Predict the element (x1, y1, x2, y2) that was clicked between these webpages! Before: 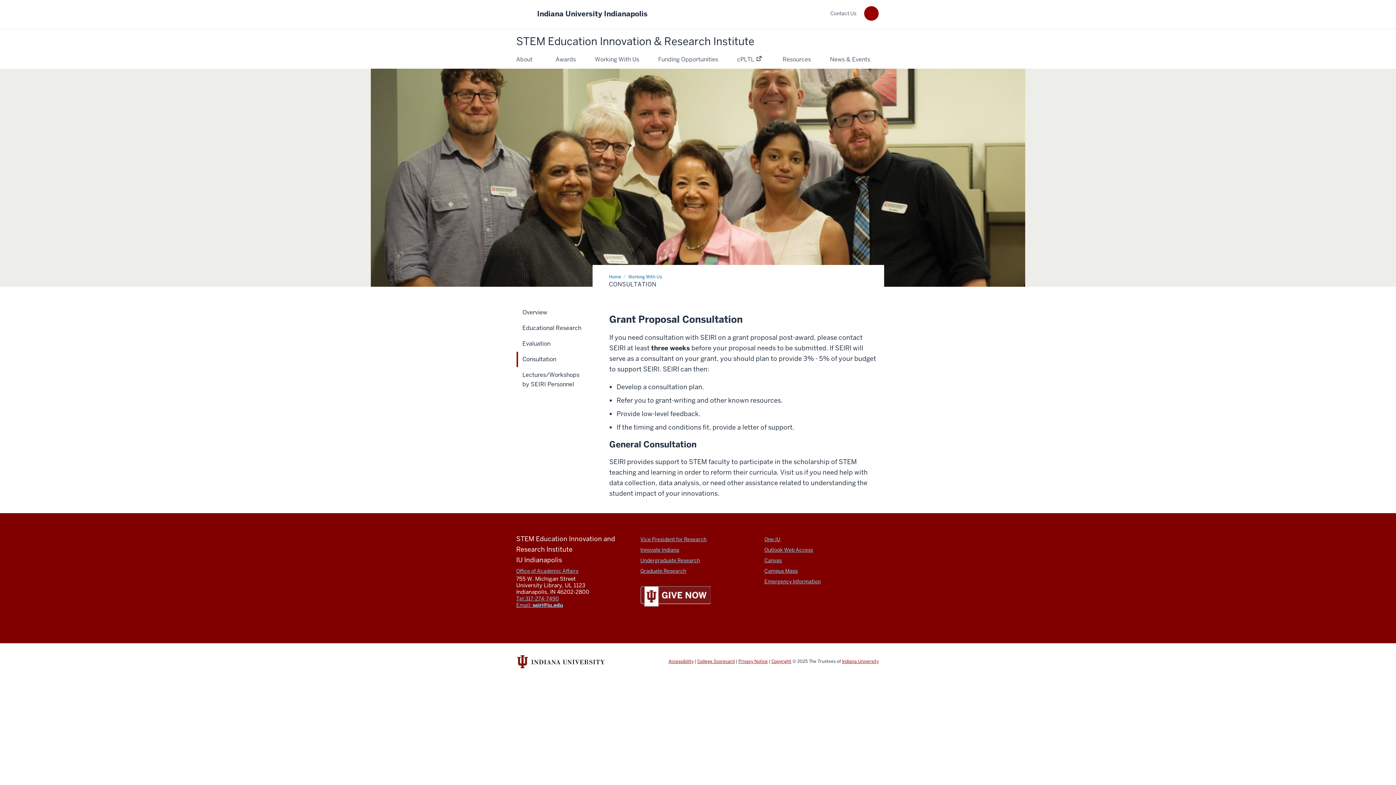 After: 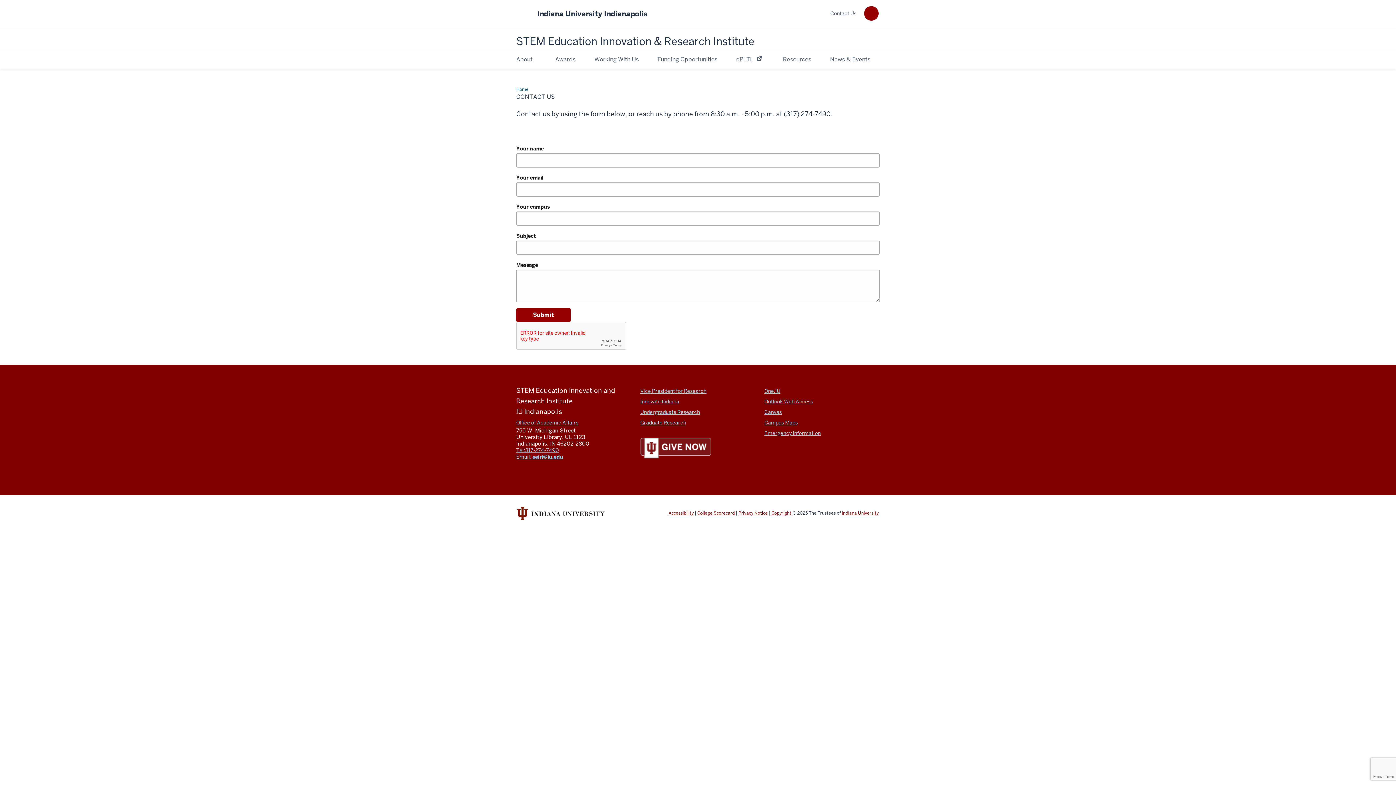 Action: label: Contact Us bbox: (830, 10, 856, 16)